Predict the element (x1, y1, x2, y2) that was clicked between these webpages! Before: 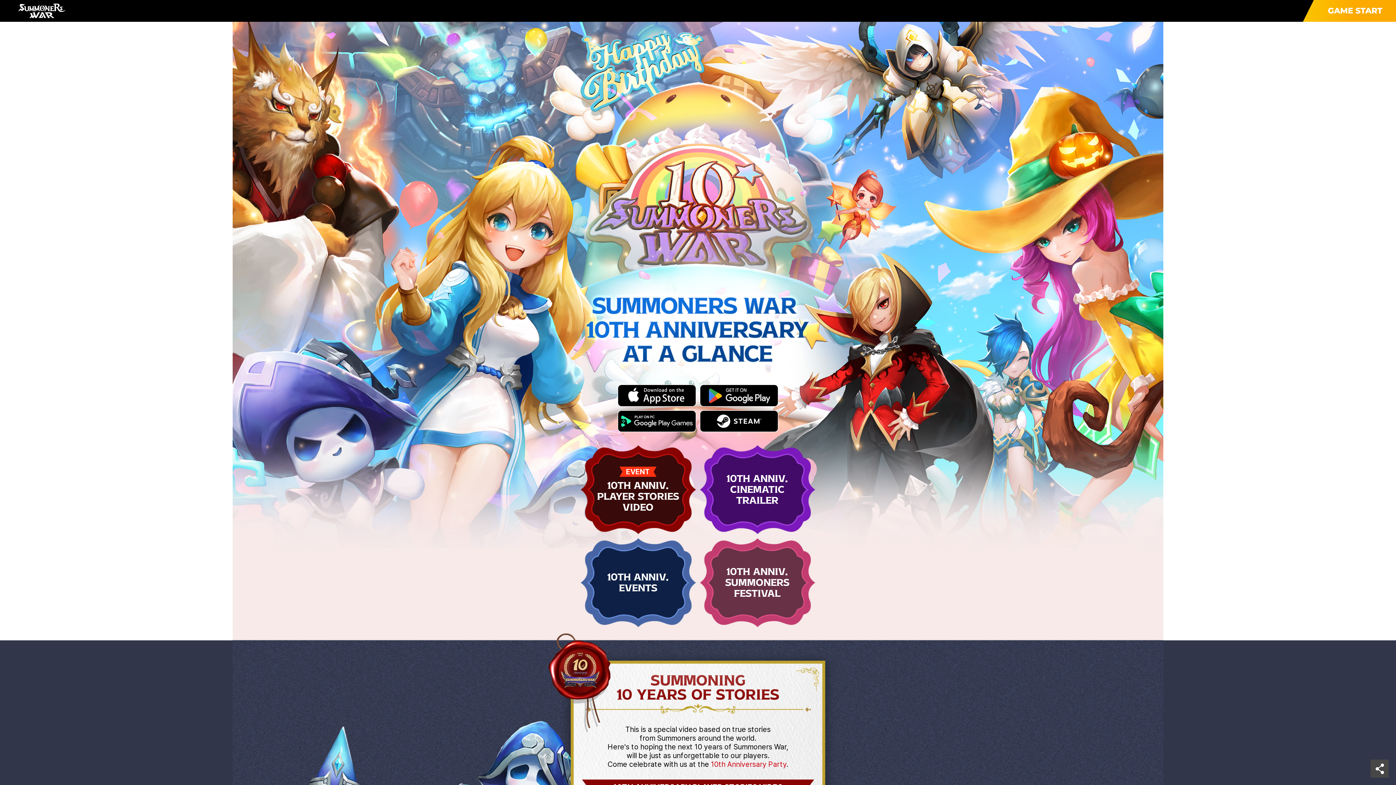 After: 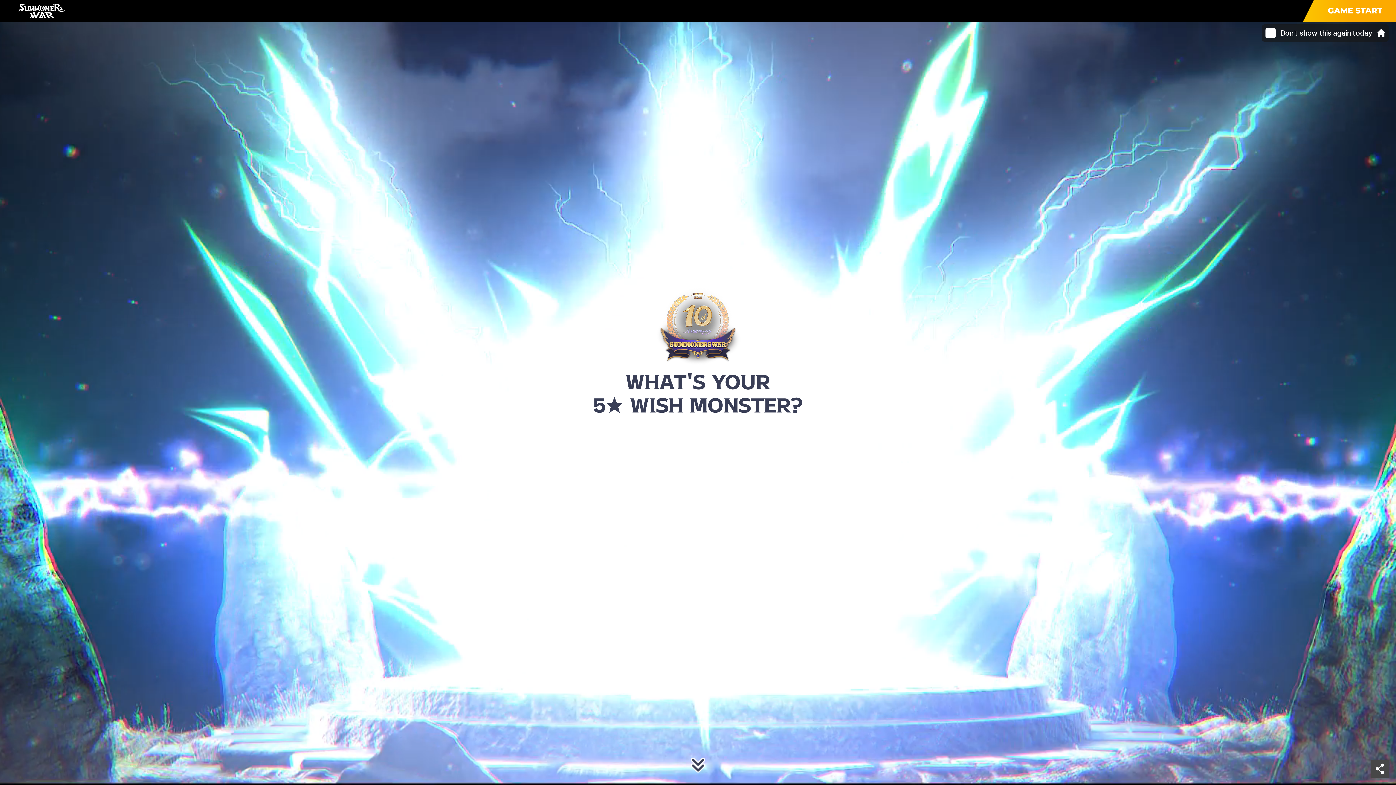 Action: label: Summoners War: Sky Arena bbox: (18, 0, 65, 21)